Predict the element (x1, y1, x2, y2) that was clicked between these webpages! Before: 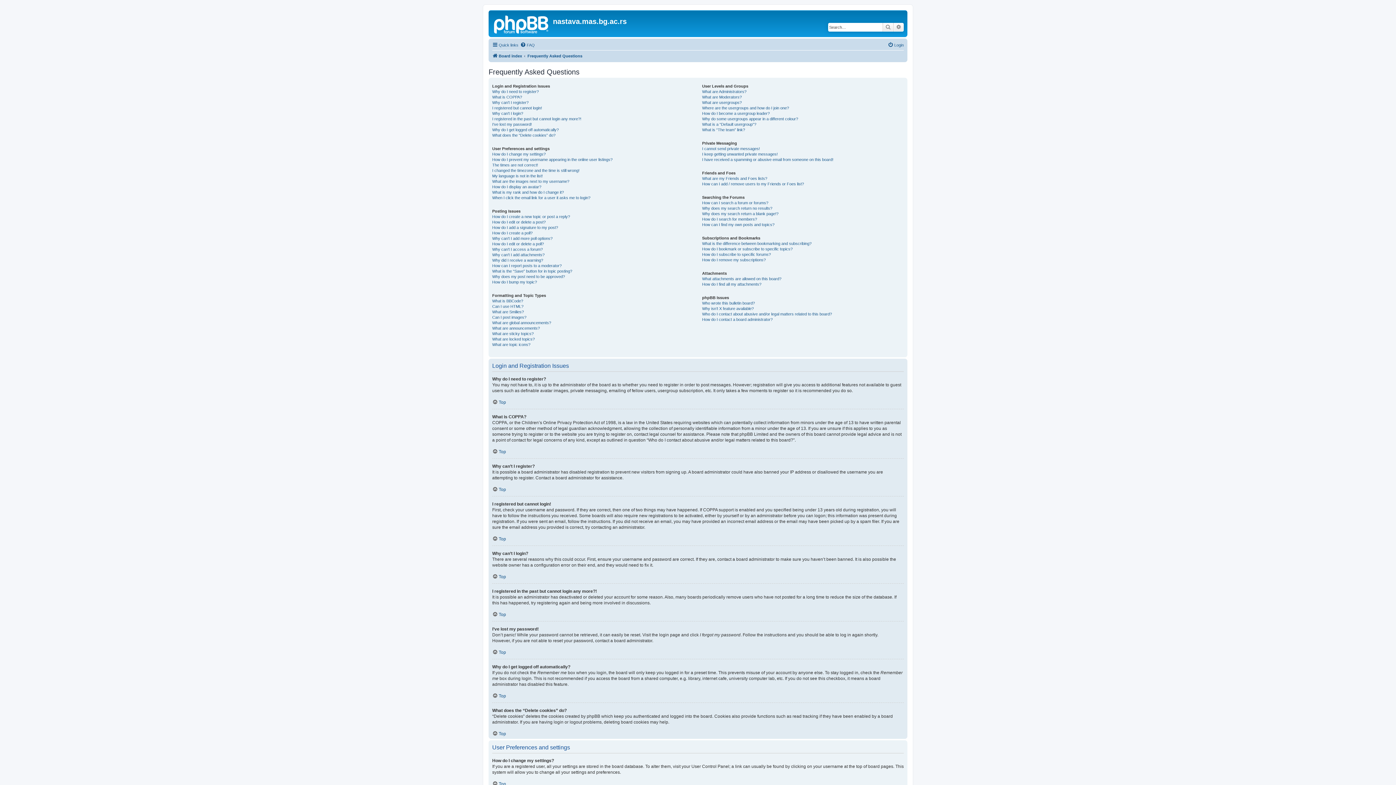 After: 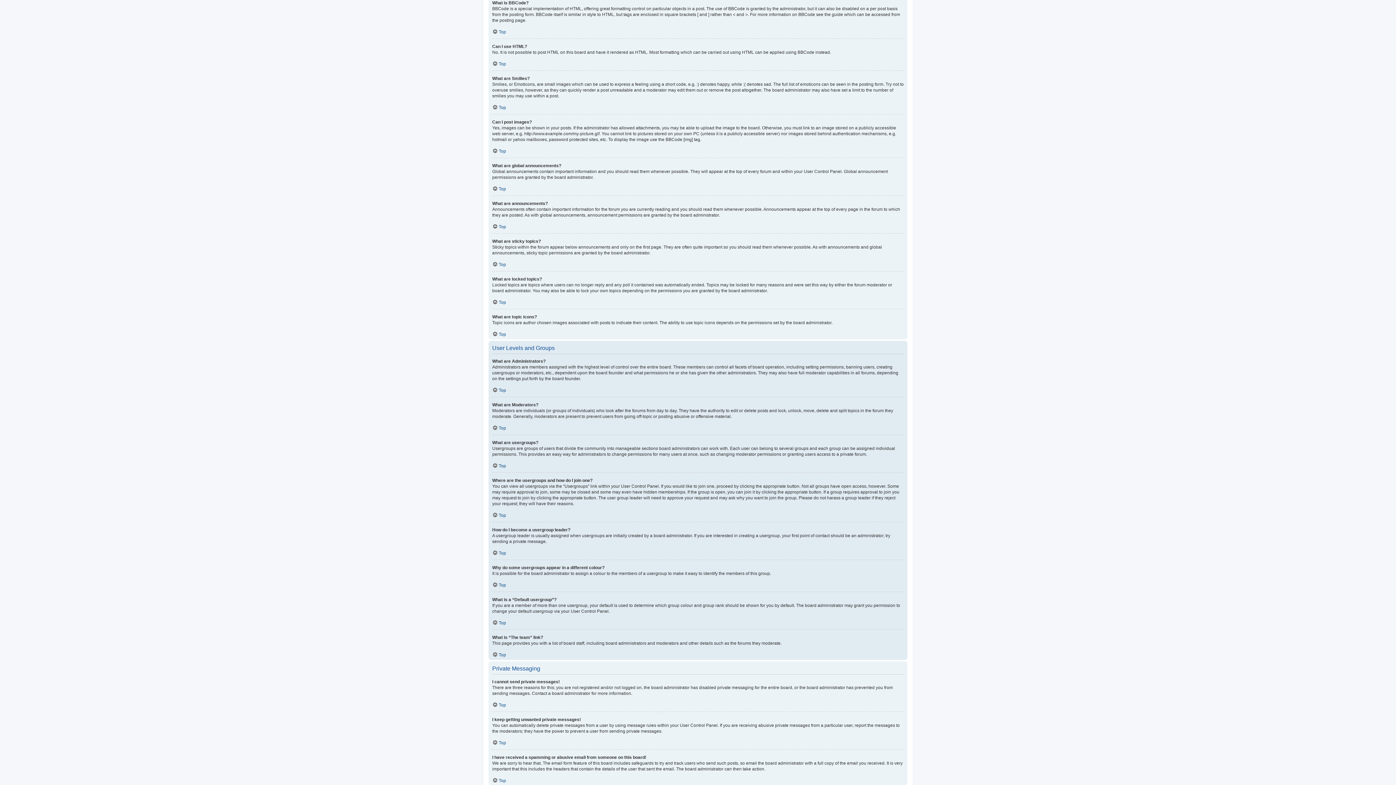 Action: label: What is BBCode? bbox: (492, 298, 523, 304)